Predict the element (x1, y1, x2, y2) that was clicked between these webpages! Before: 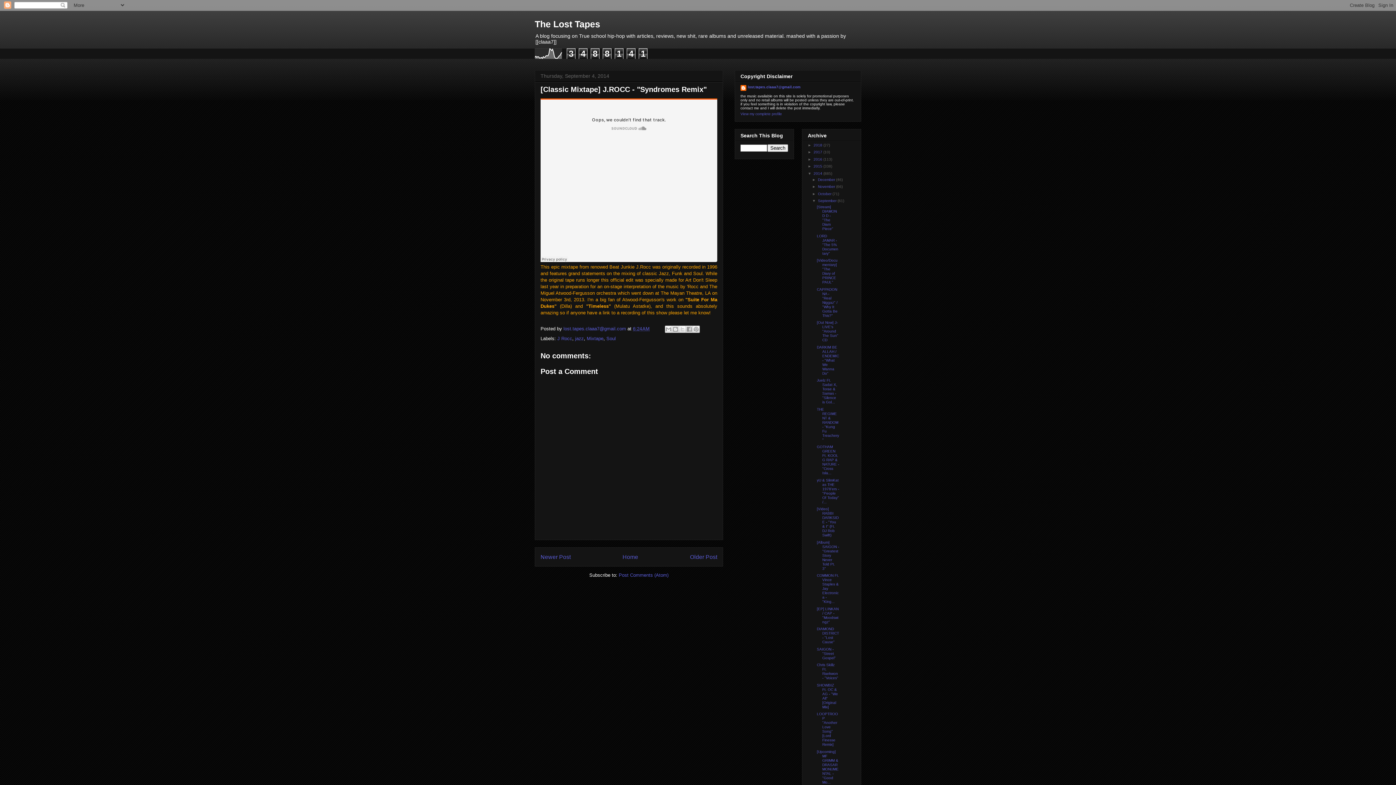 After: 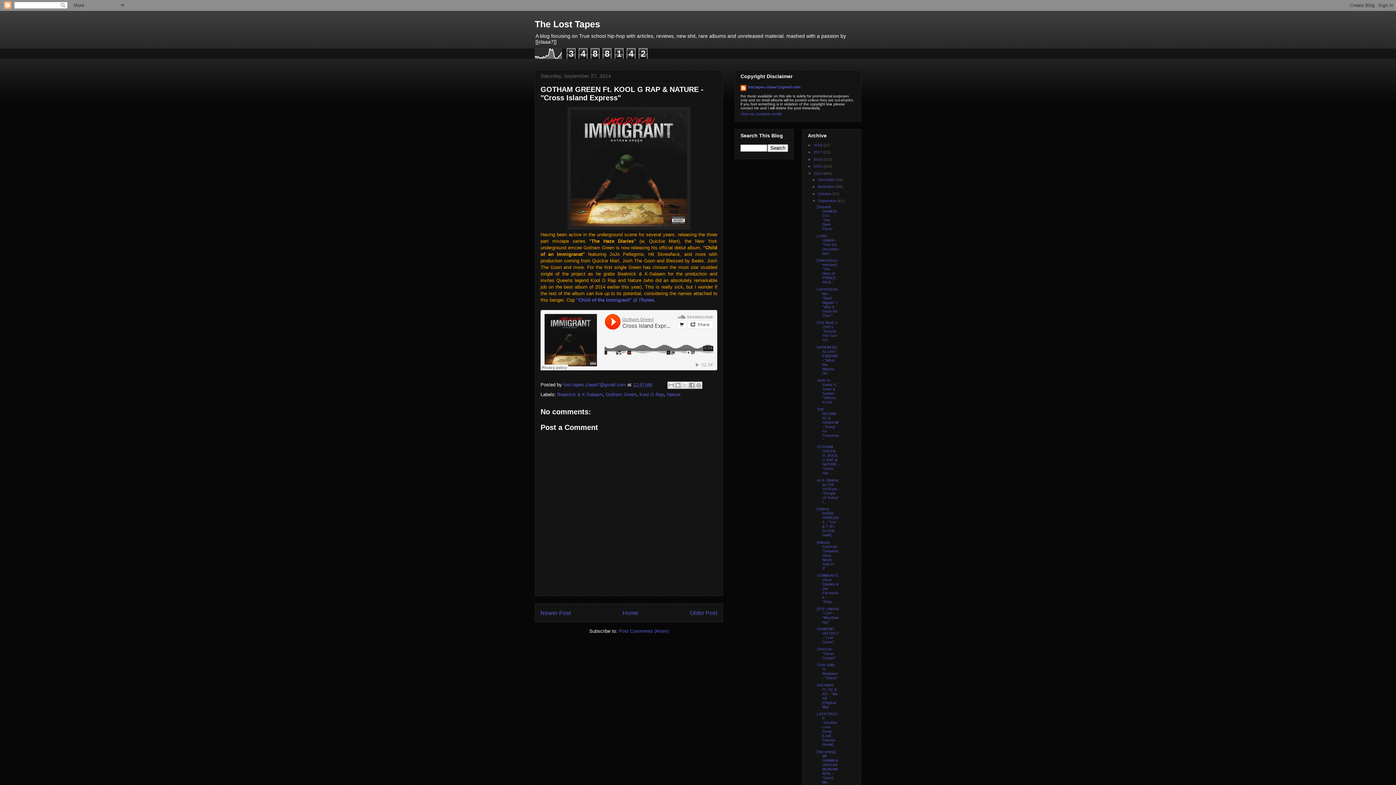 Action: label: GOTHAM GREEN Ft. KOOL G RAP & NATURE - "Cross Isla... bbox: (817, 445, 839, 475)